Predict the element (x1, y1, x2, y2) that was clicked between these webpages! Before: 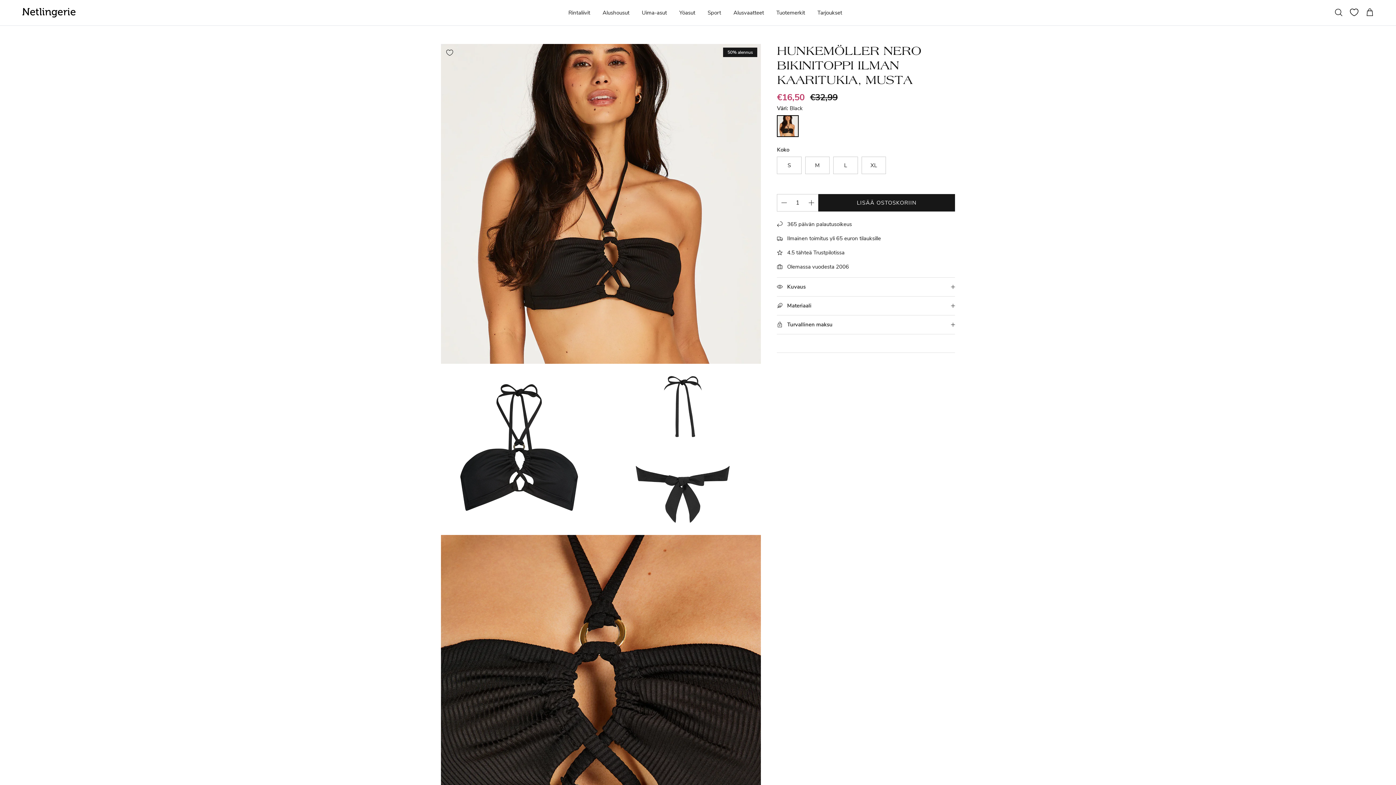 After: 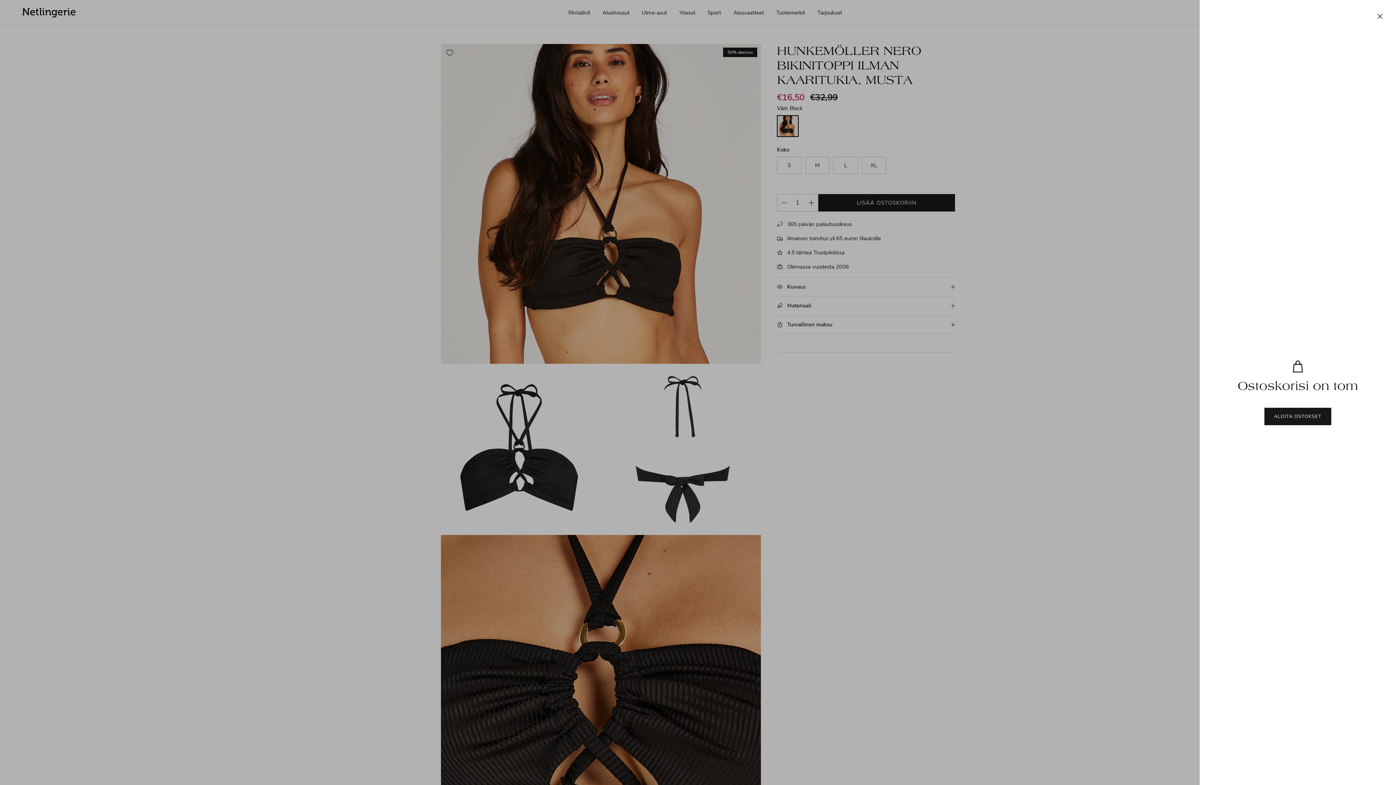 Action: label: Ostoskori bbox: (1365, 8, 1374, 17)